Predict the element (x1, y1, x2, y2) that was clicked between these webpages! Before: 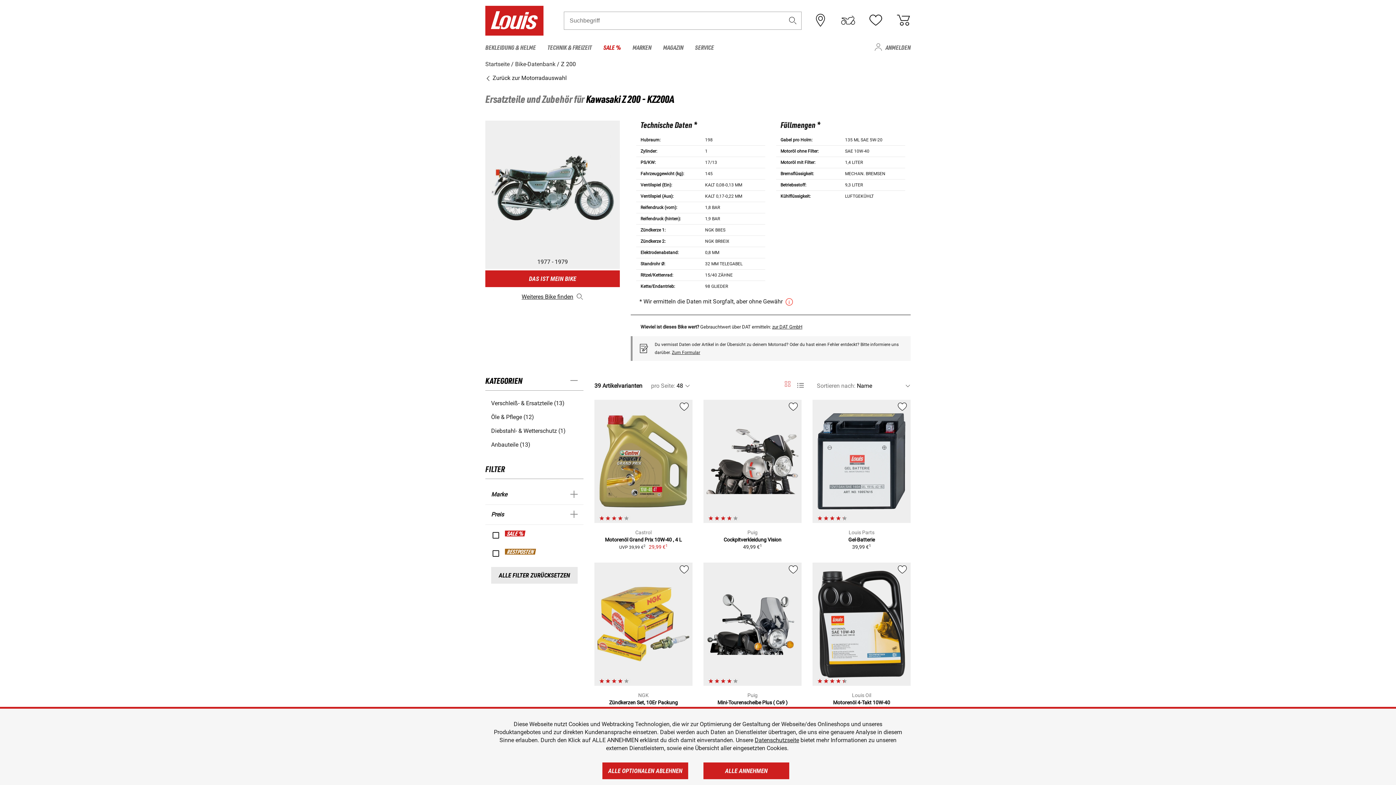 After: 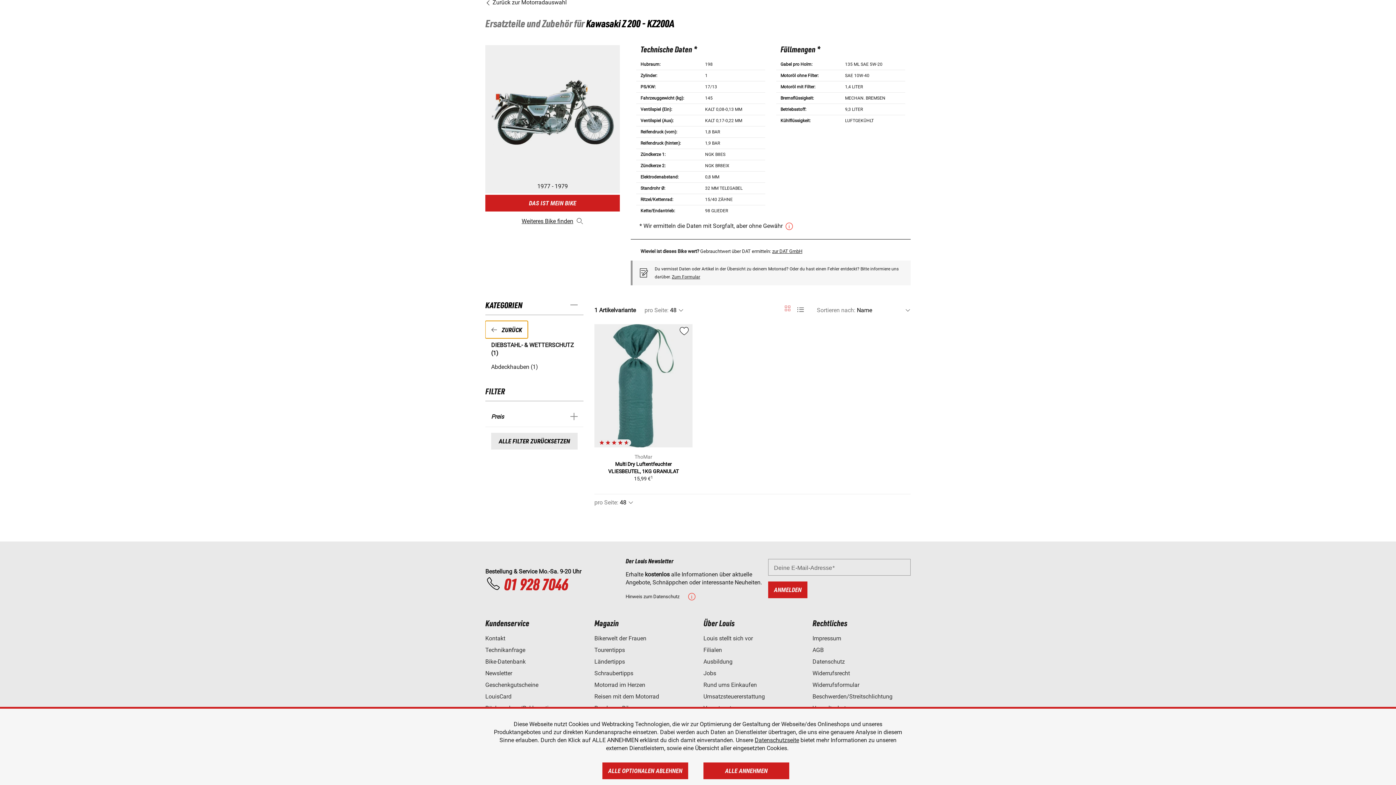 Action: bbox: (491, 427, 577, 435) label: Diebstahl- & Wetterschutz (1)